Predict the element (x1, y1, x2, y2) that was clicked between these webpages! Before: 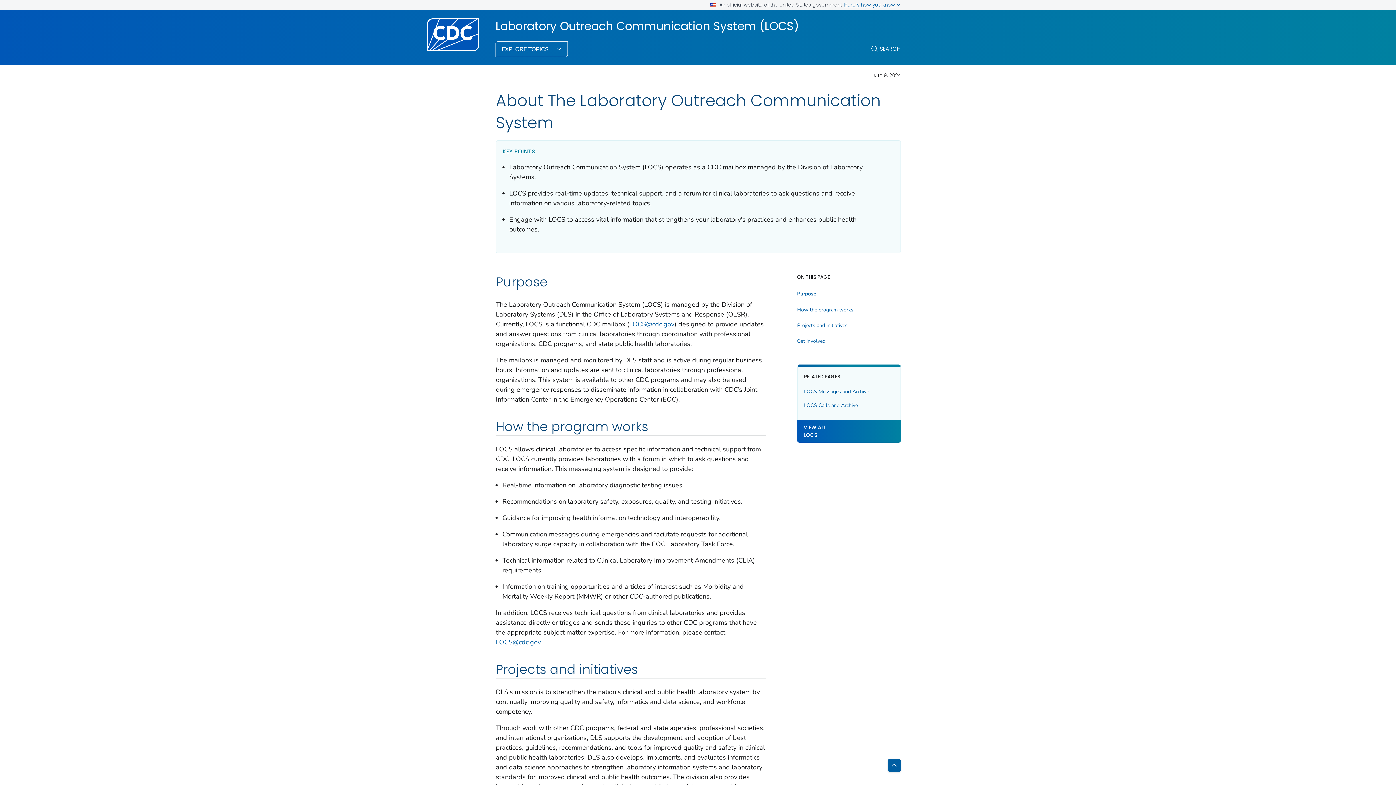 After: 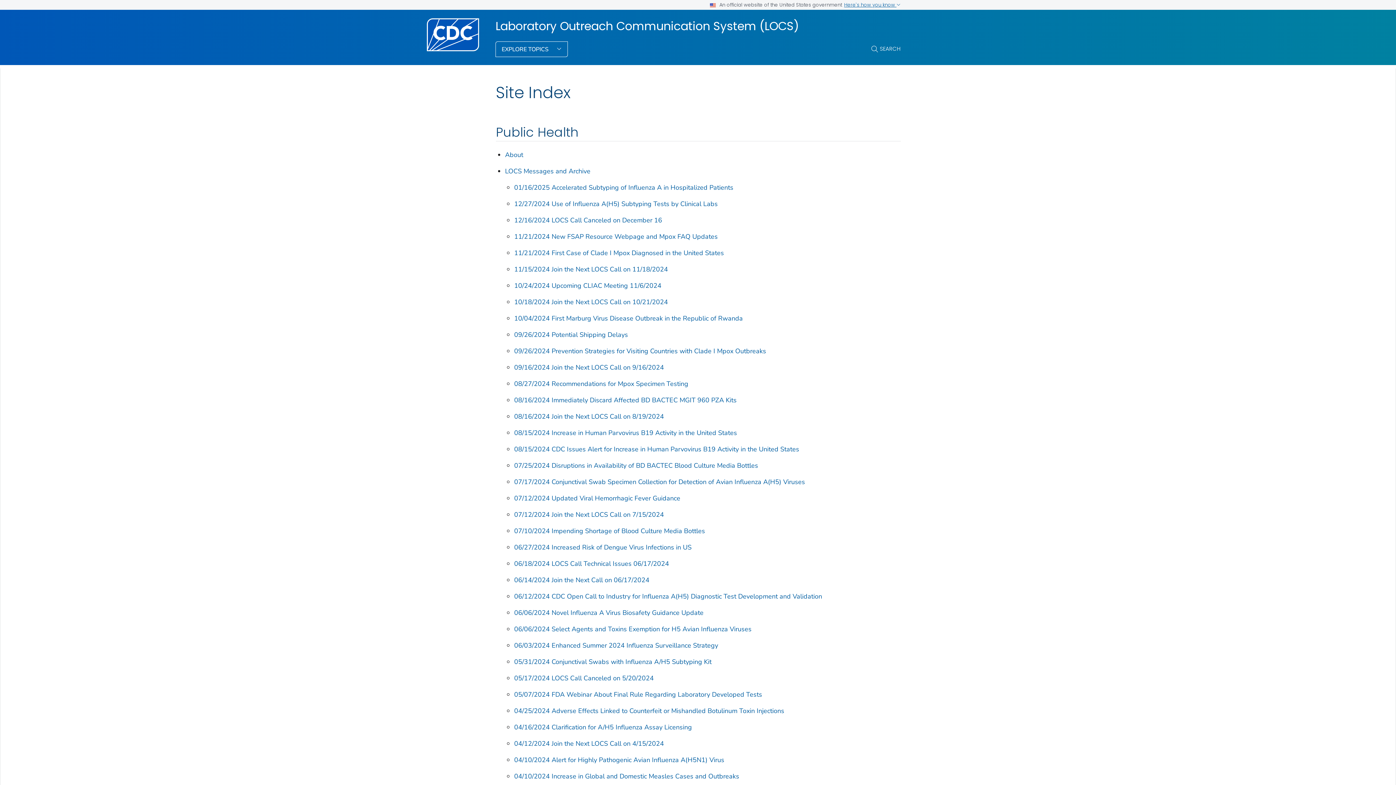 Action: label: VIEW ALL
LOCS bbox: (797, 420, 901, 443)